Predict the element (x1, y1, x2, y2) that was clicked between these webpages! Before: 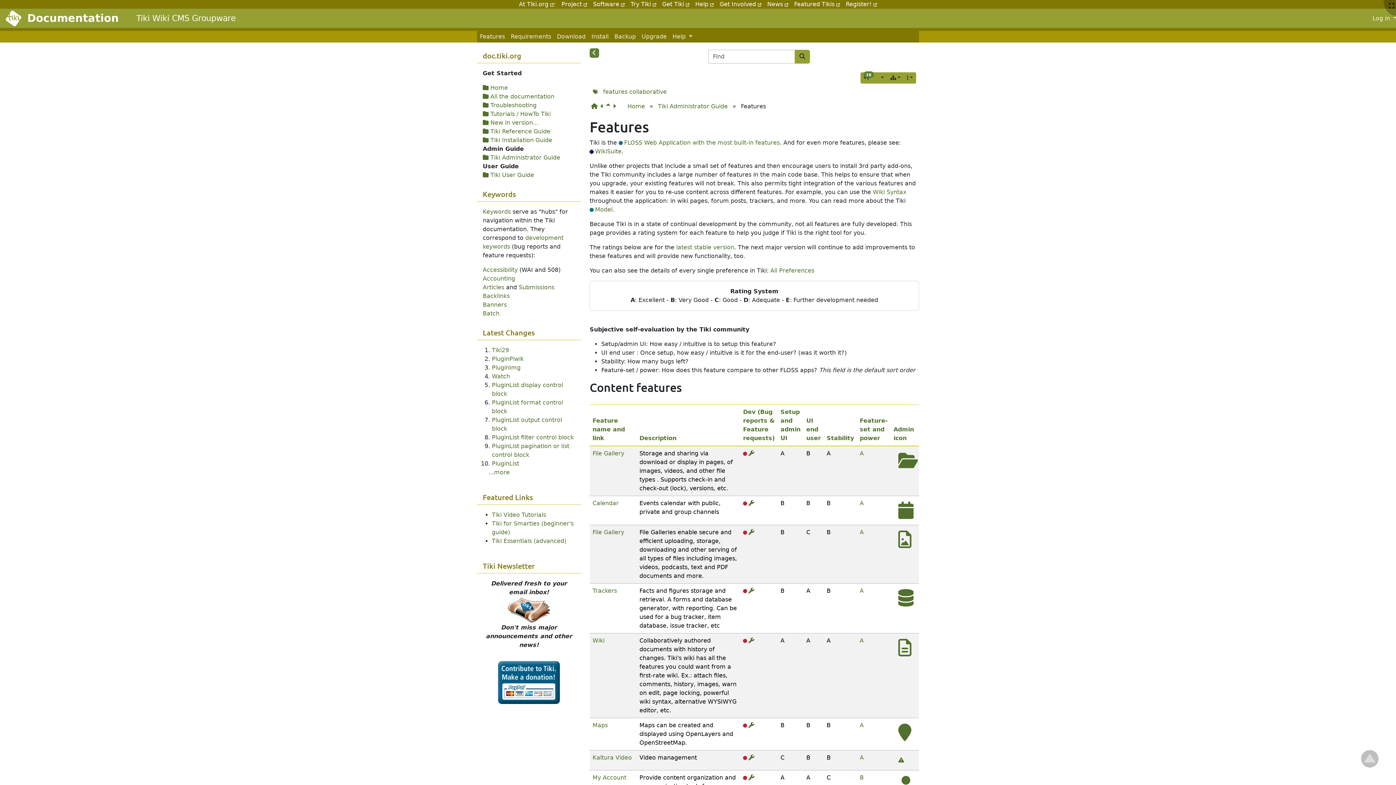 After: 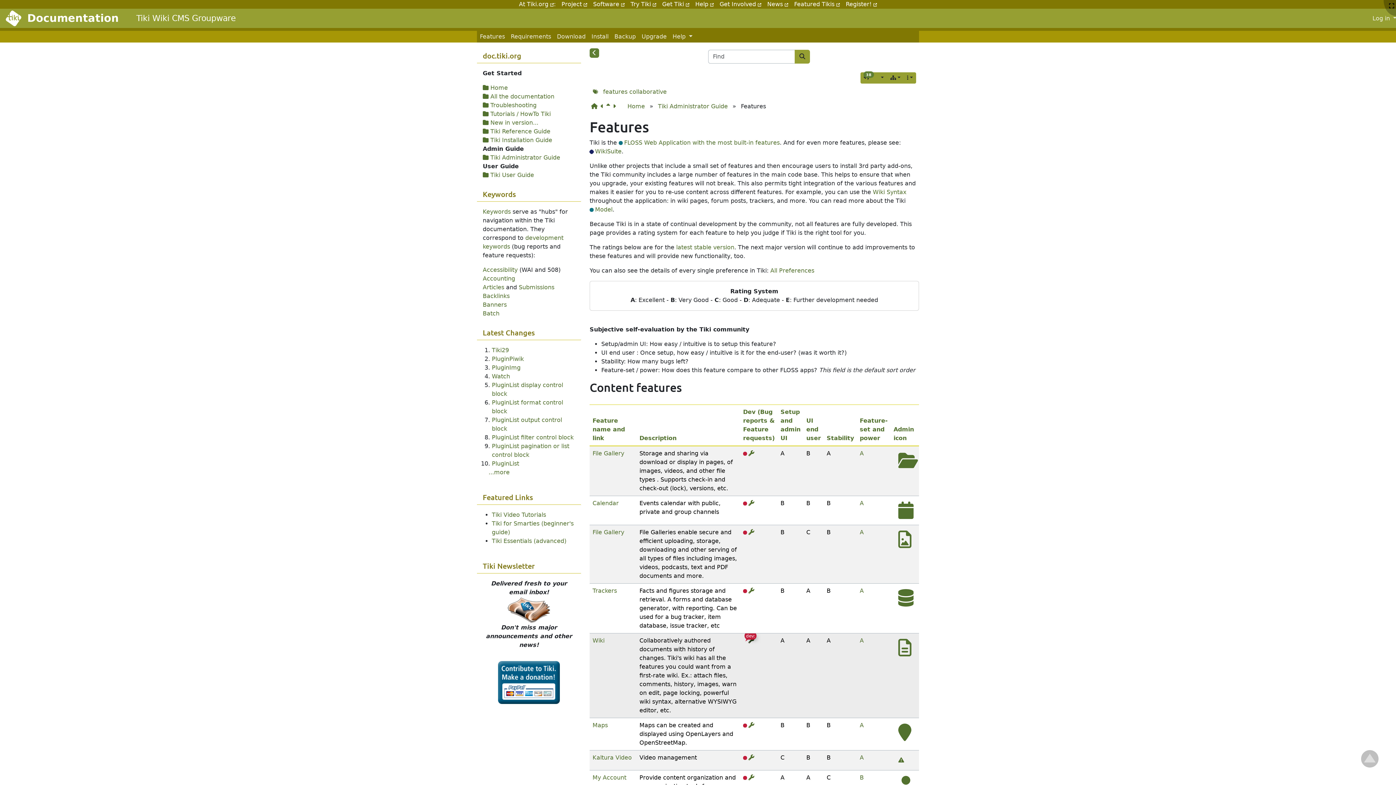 Action: bbox: (743, 636, 754, 645)